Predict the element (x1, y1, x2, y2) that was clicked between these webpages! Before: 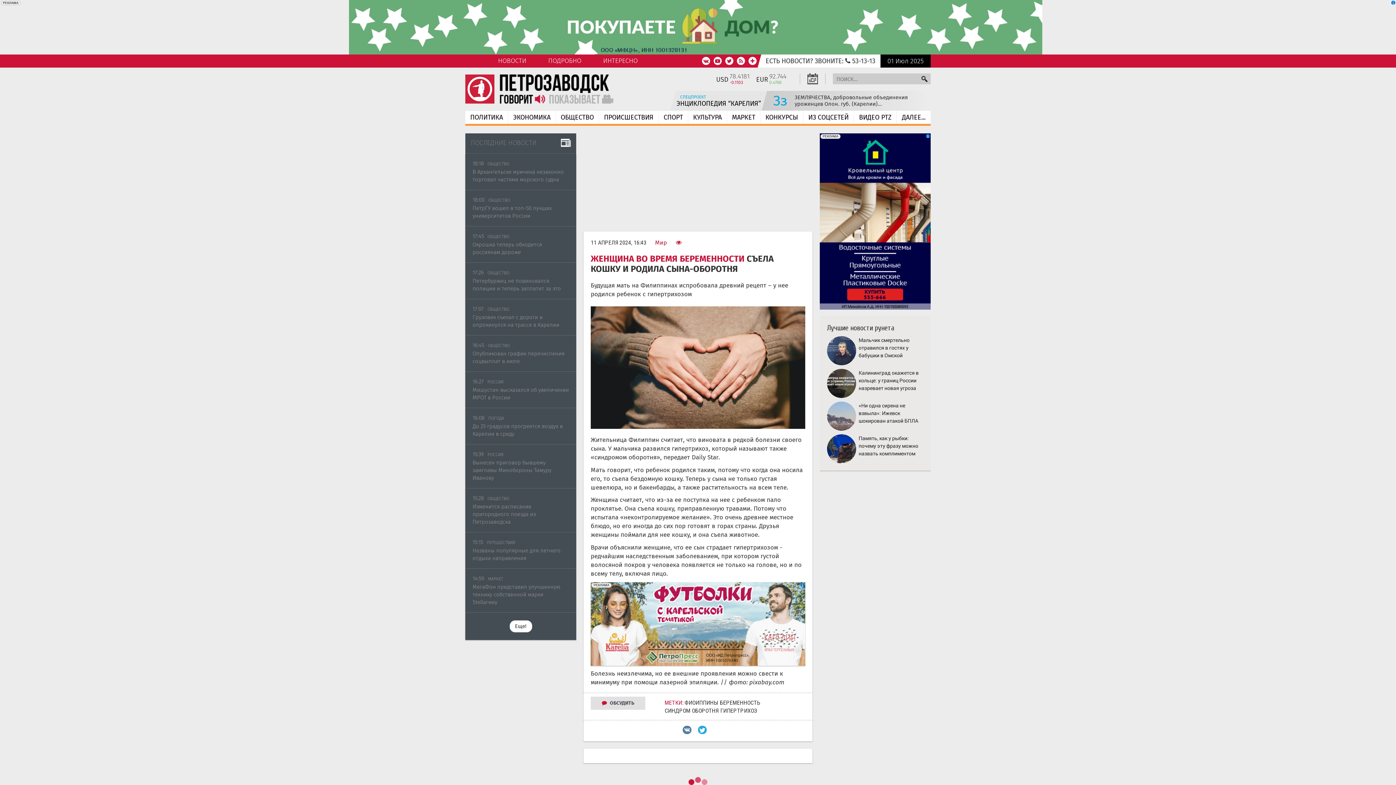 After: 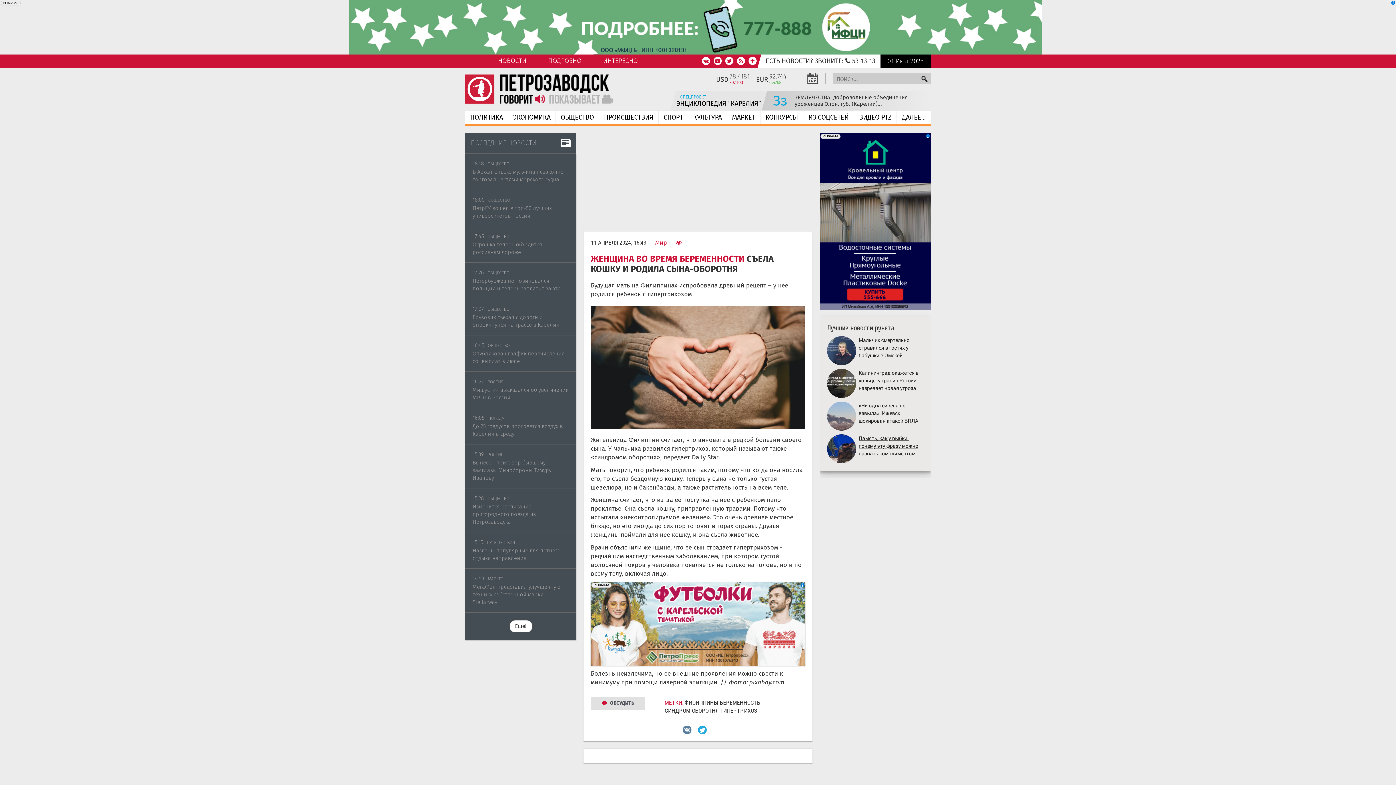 Action: bbox: (827, 434, 918, 463) label: Память, как у рыбки: почему эту фразу можно назвать комплиментом 26-05-2025